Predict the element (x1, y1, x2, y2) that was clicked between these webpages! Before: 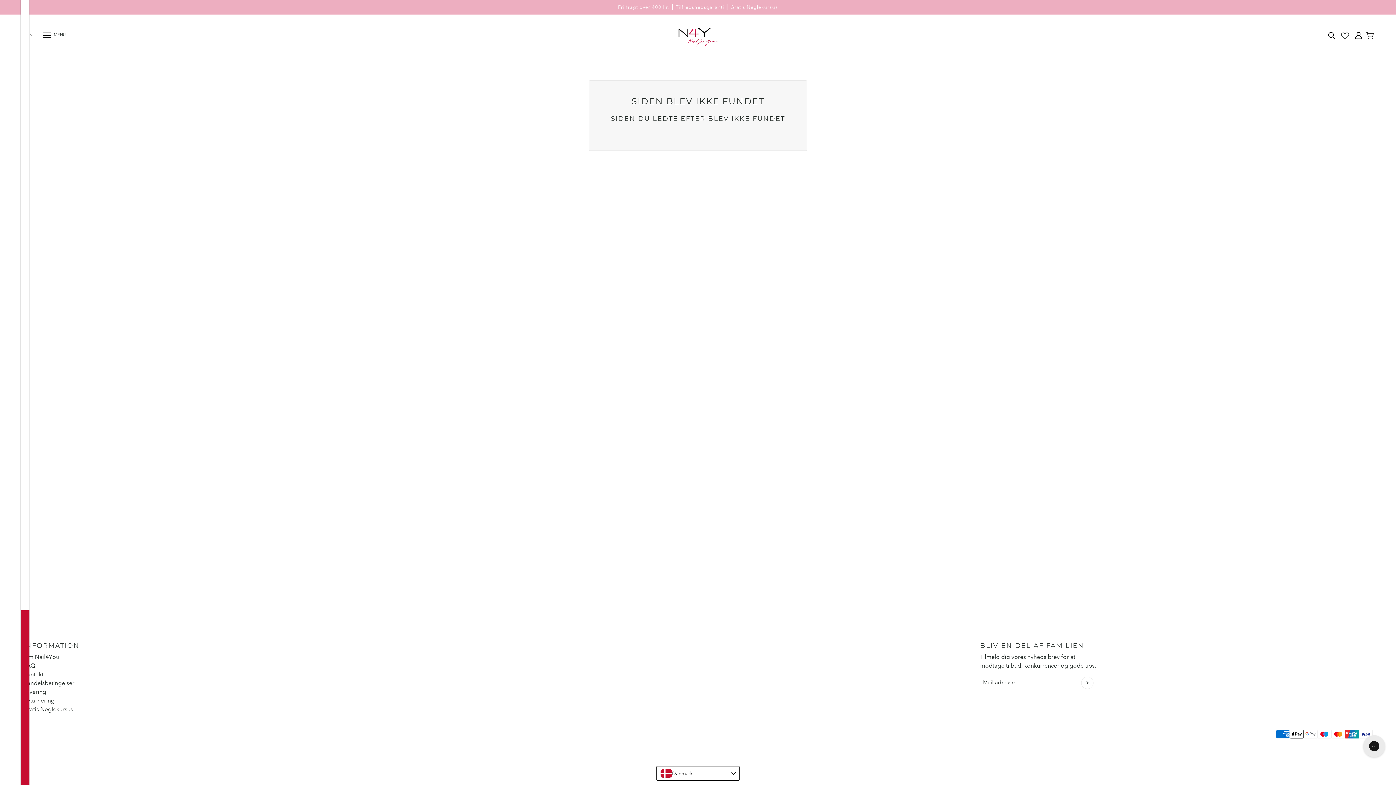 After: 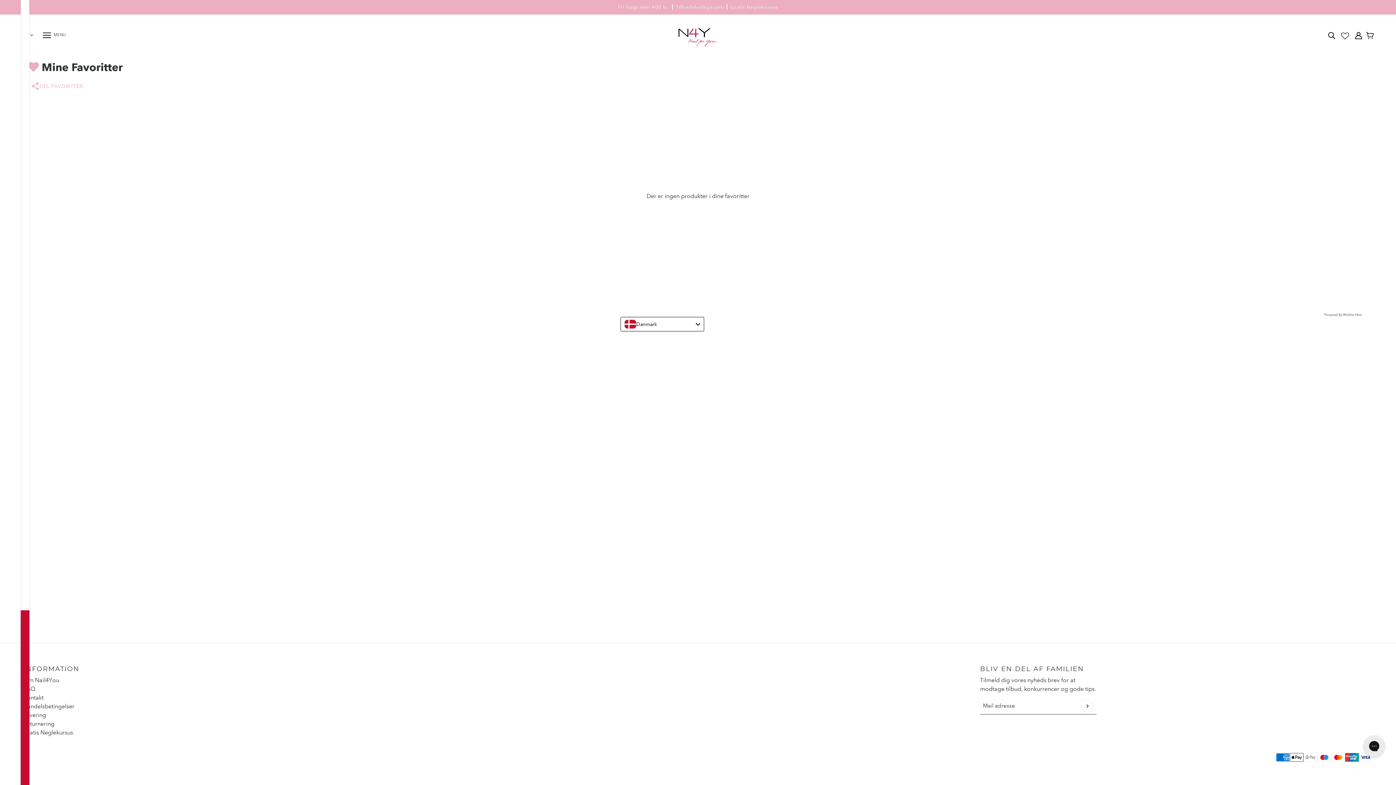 Action: bbox: (1338, 27, 1352, 43)